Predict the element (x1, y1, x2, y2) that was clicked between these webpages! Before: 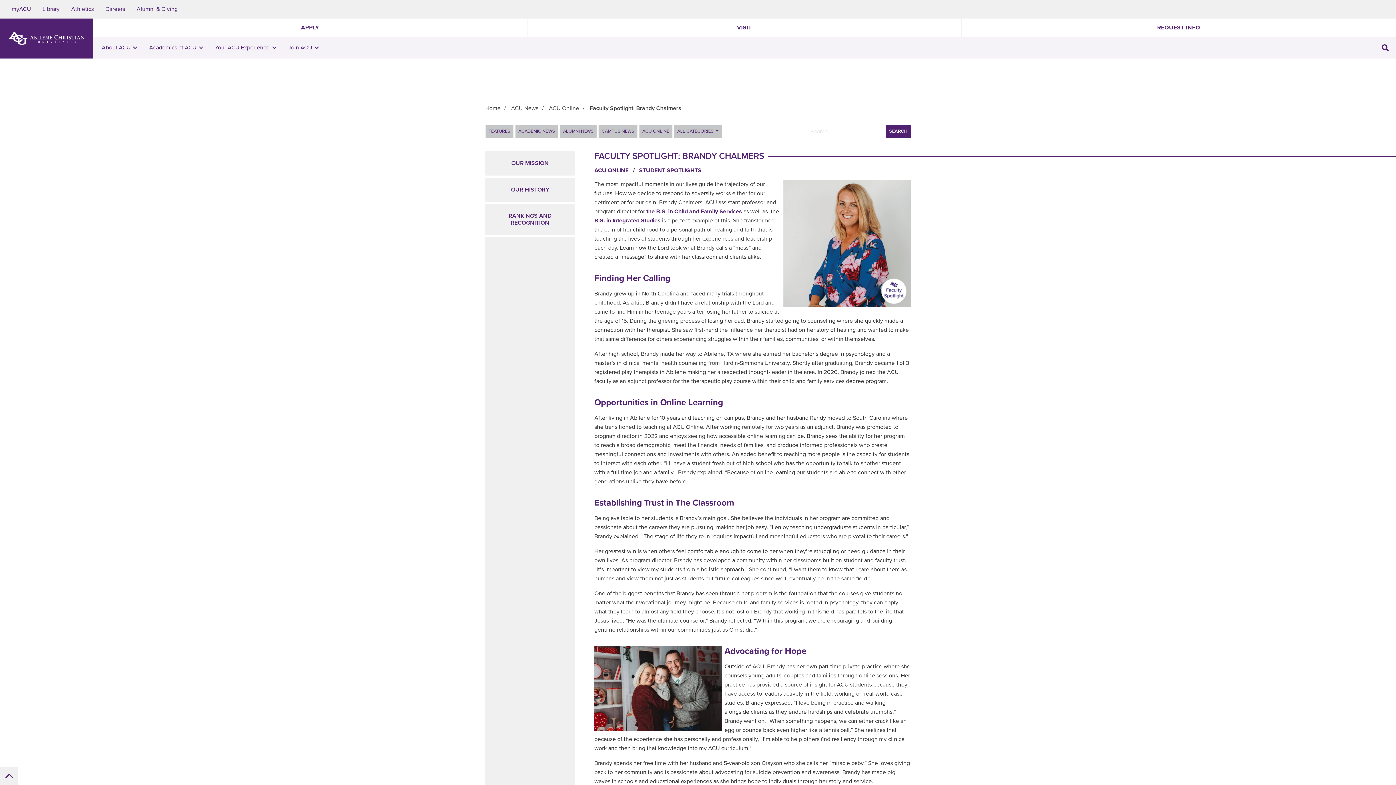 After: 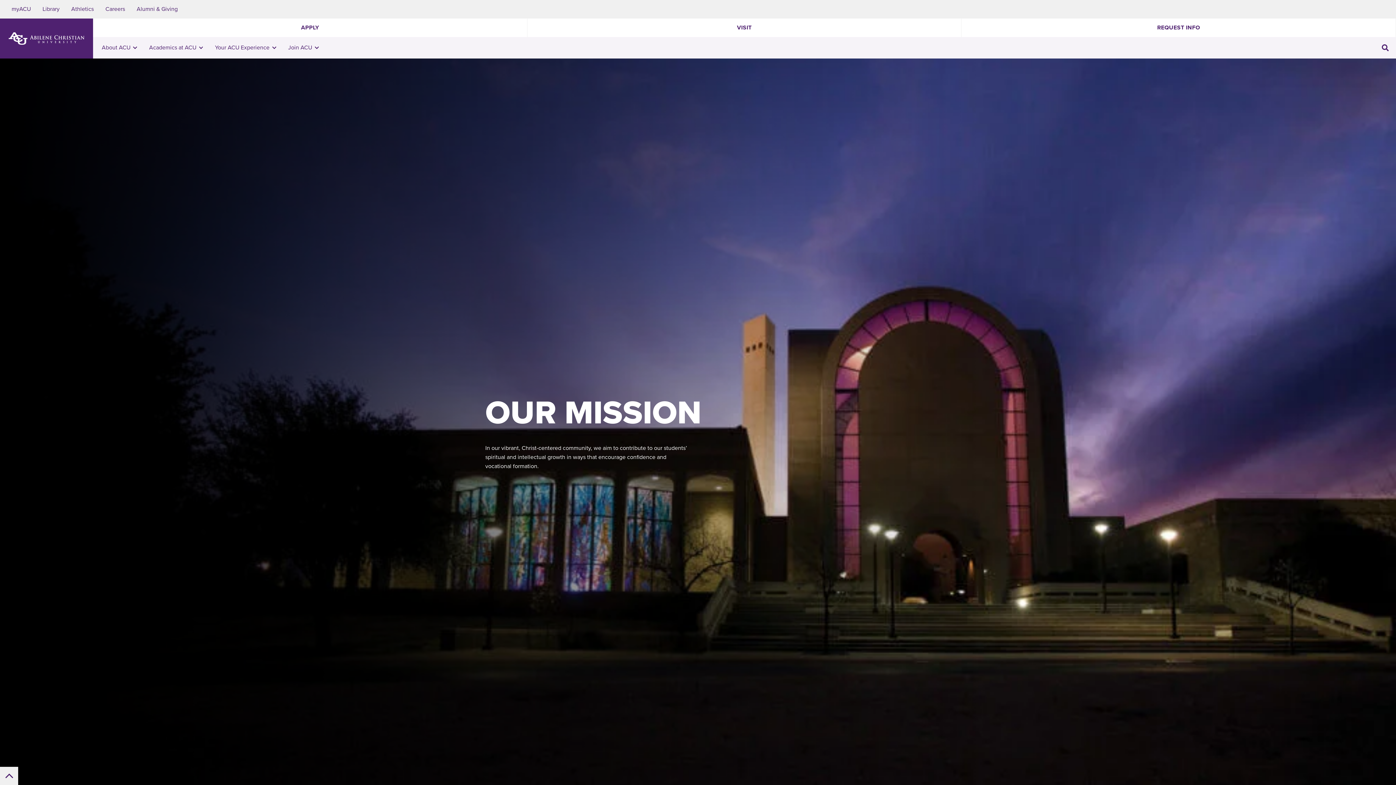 Action: bbox: (485, 151, 574, 177) label: OUR MISSION